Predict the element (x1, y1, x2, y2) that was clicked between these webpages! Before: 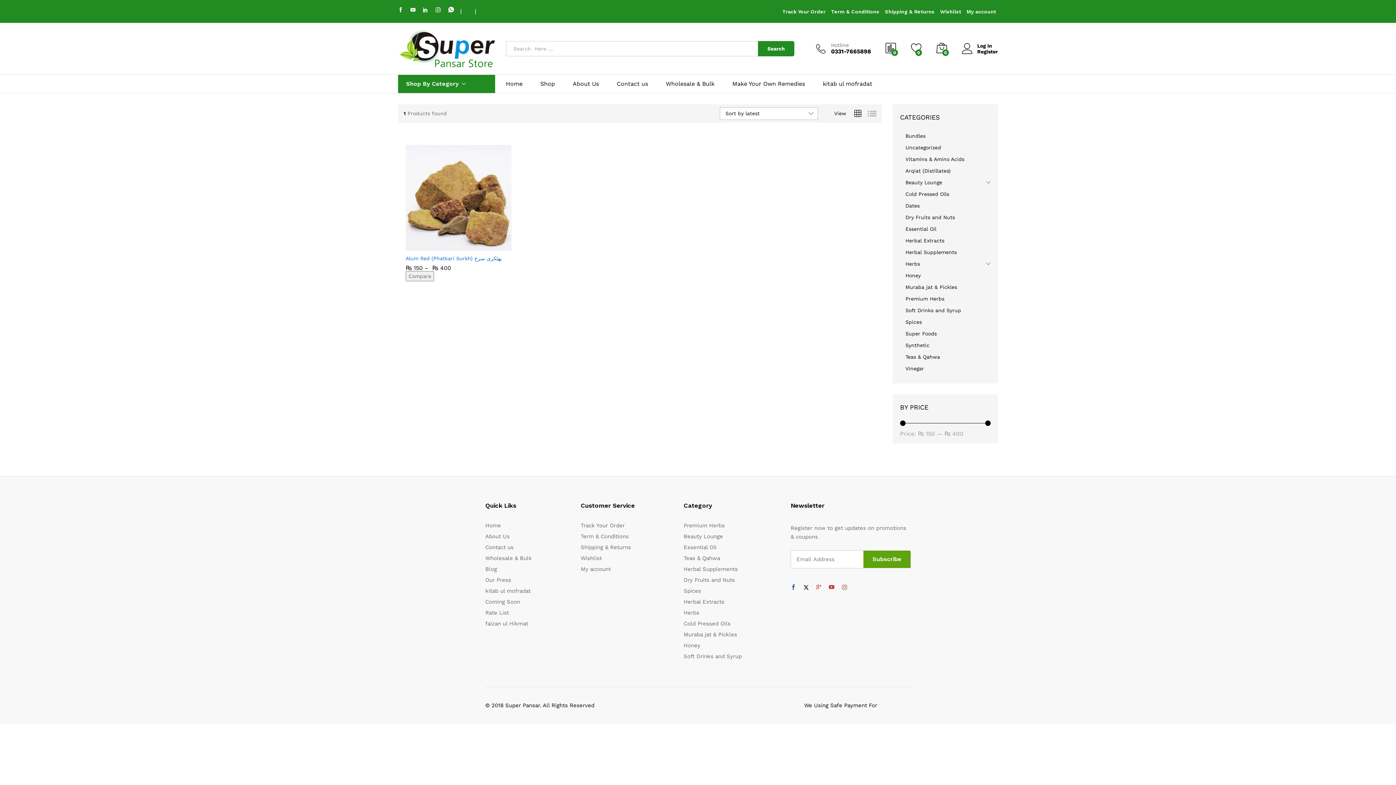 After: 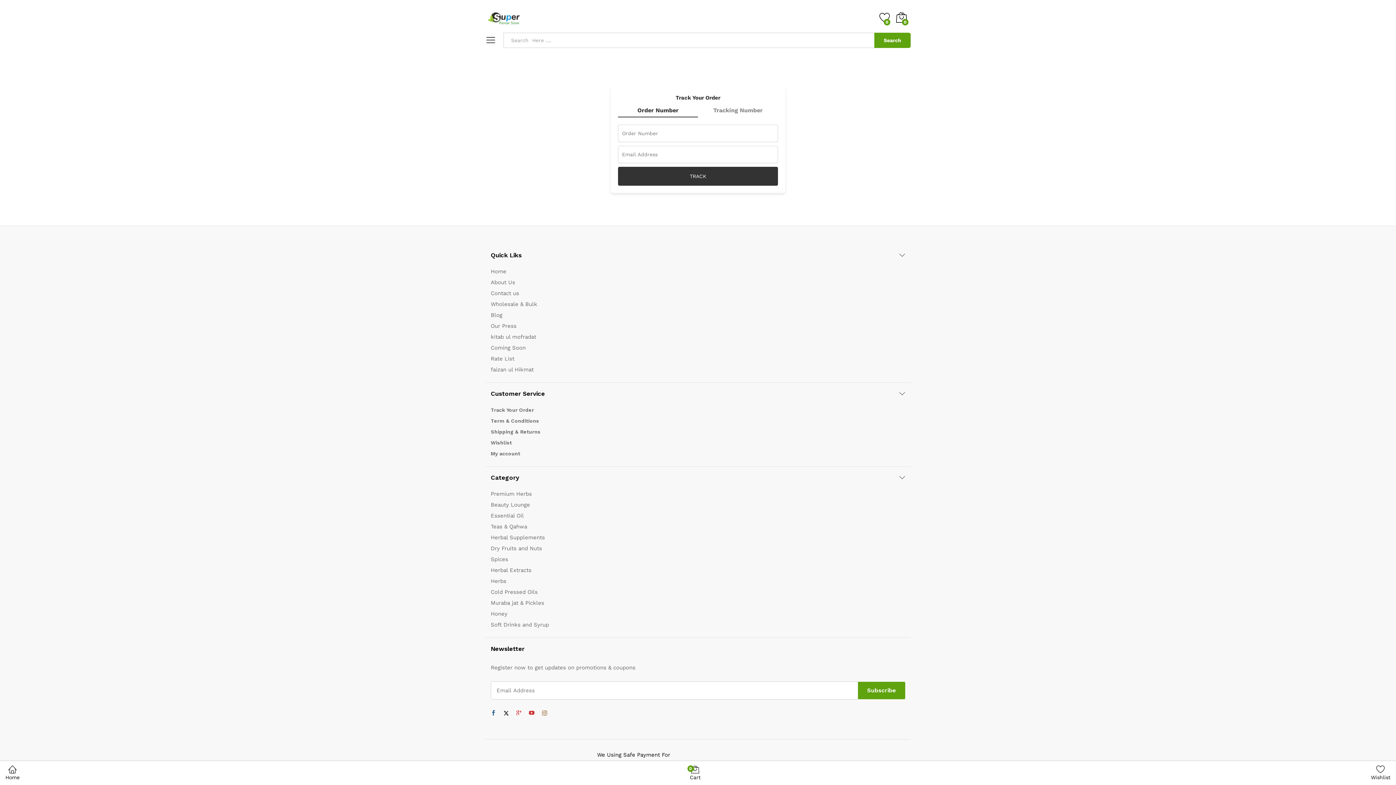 Action: bbox: (782, 8, 825, 14) label: Track Your Order